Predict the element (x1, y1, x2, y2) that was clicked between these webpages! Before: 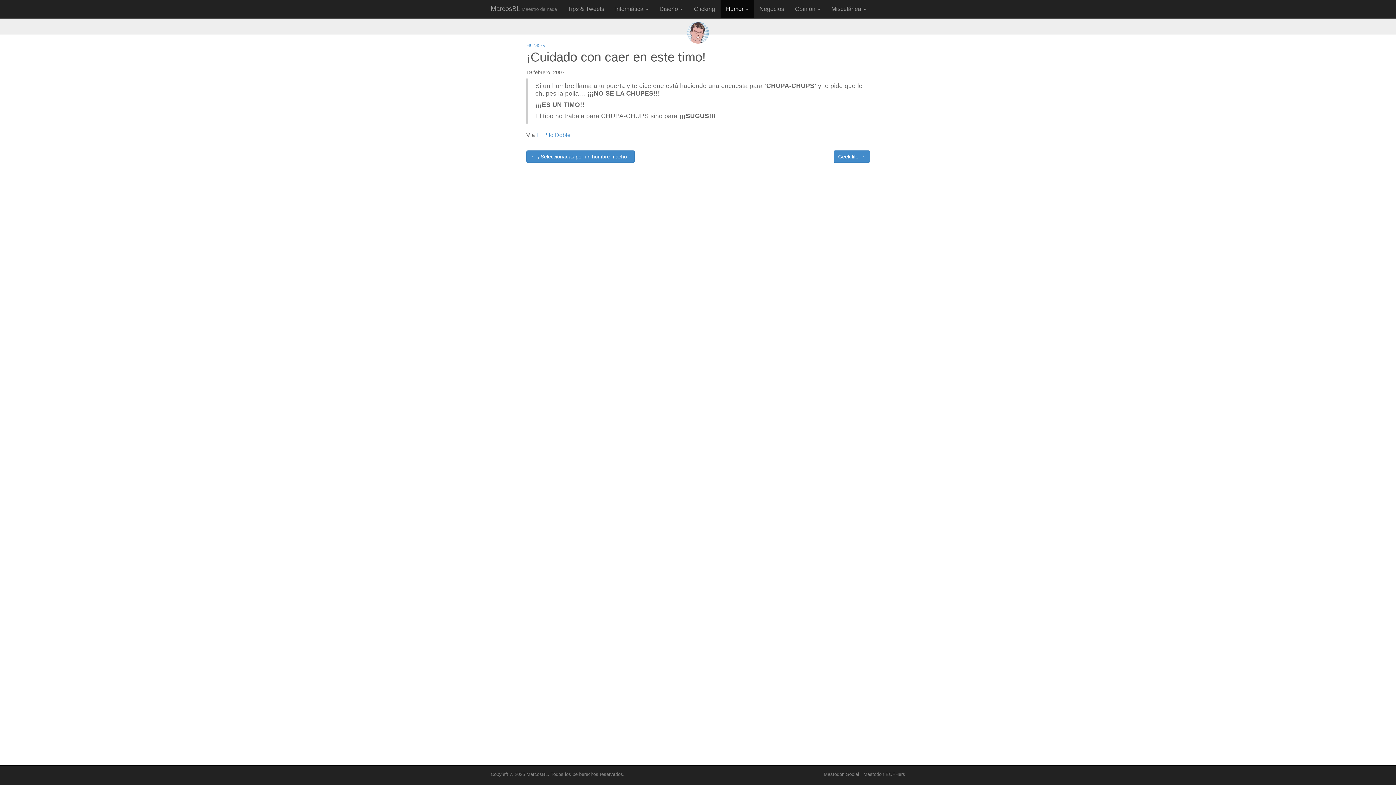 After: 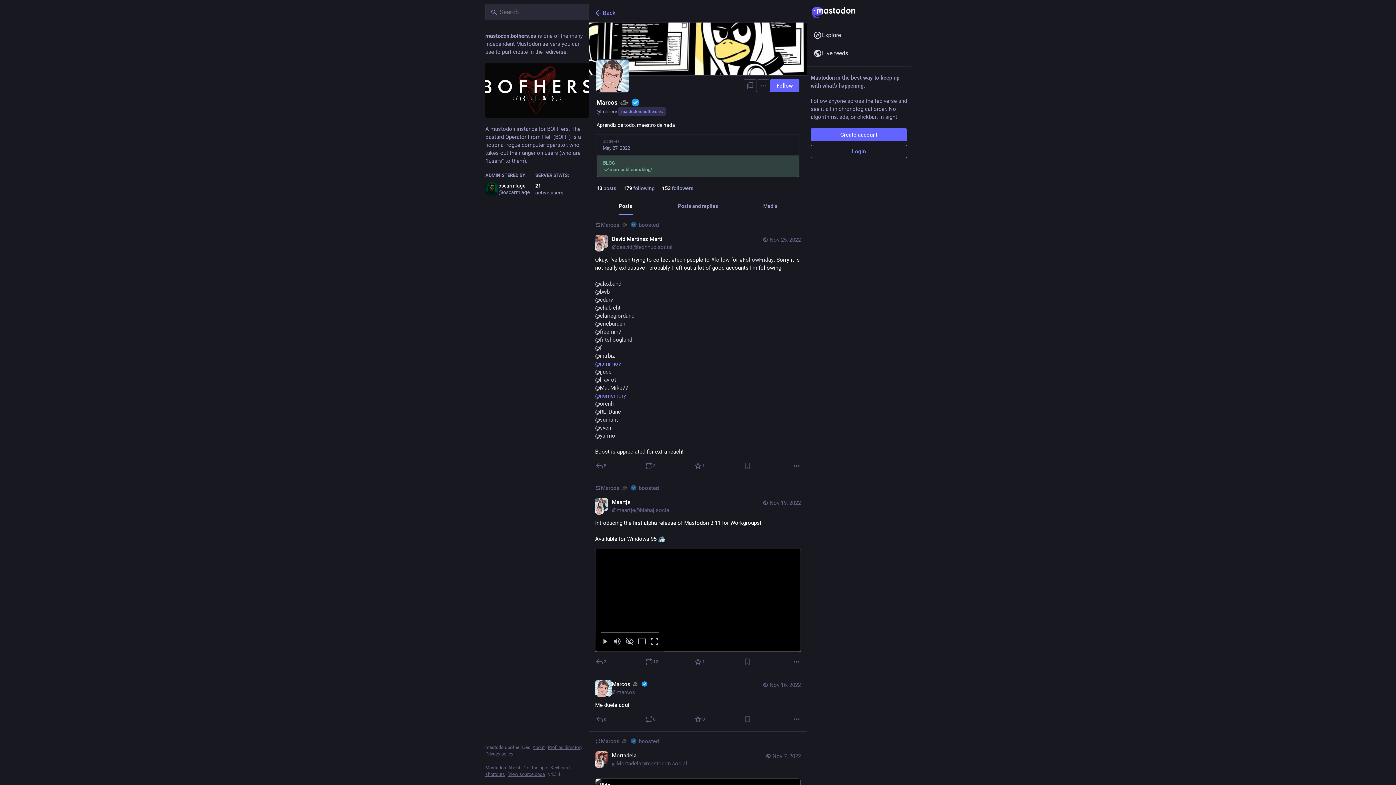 Action: label: Mastodon BOFHers bbox: (863, 772, 905, 777)